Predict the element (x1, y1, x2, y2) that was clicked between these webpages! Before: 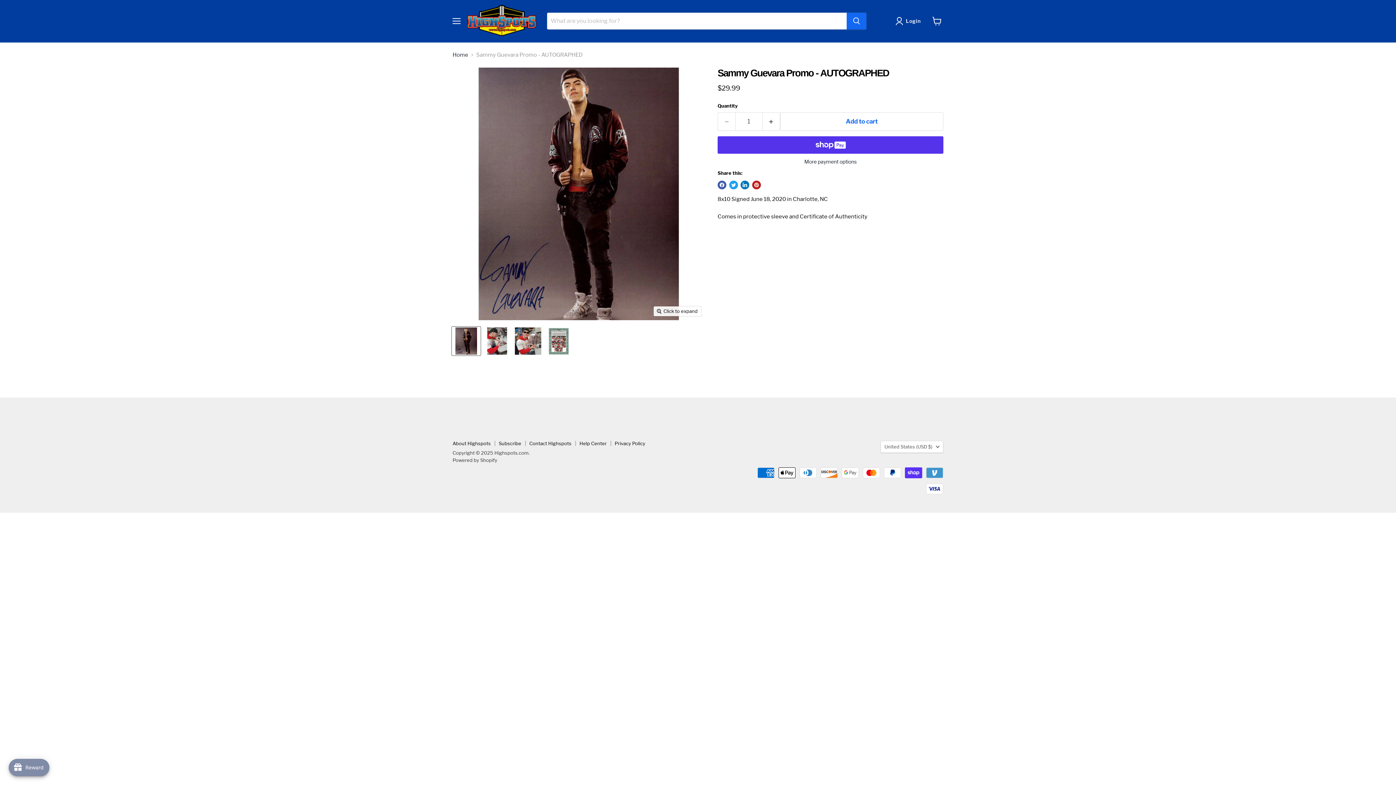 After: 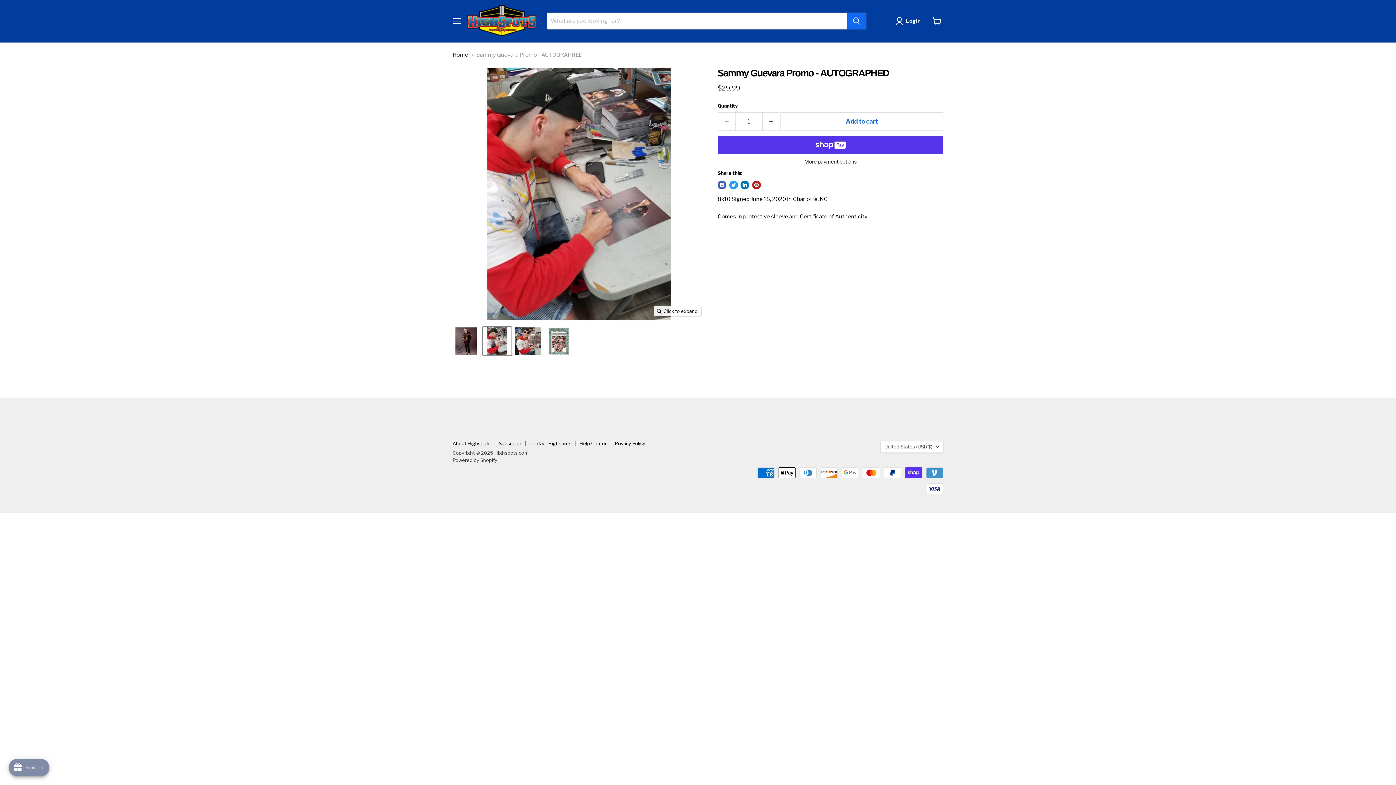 Action: bbox: (482, 326, 511, 355) label: Sammy Guevara Promo - AUTOGRAPHED thumbnail